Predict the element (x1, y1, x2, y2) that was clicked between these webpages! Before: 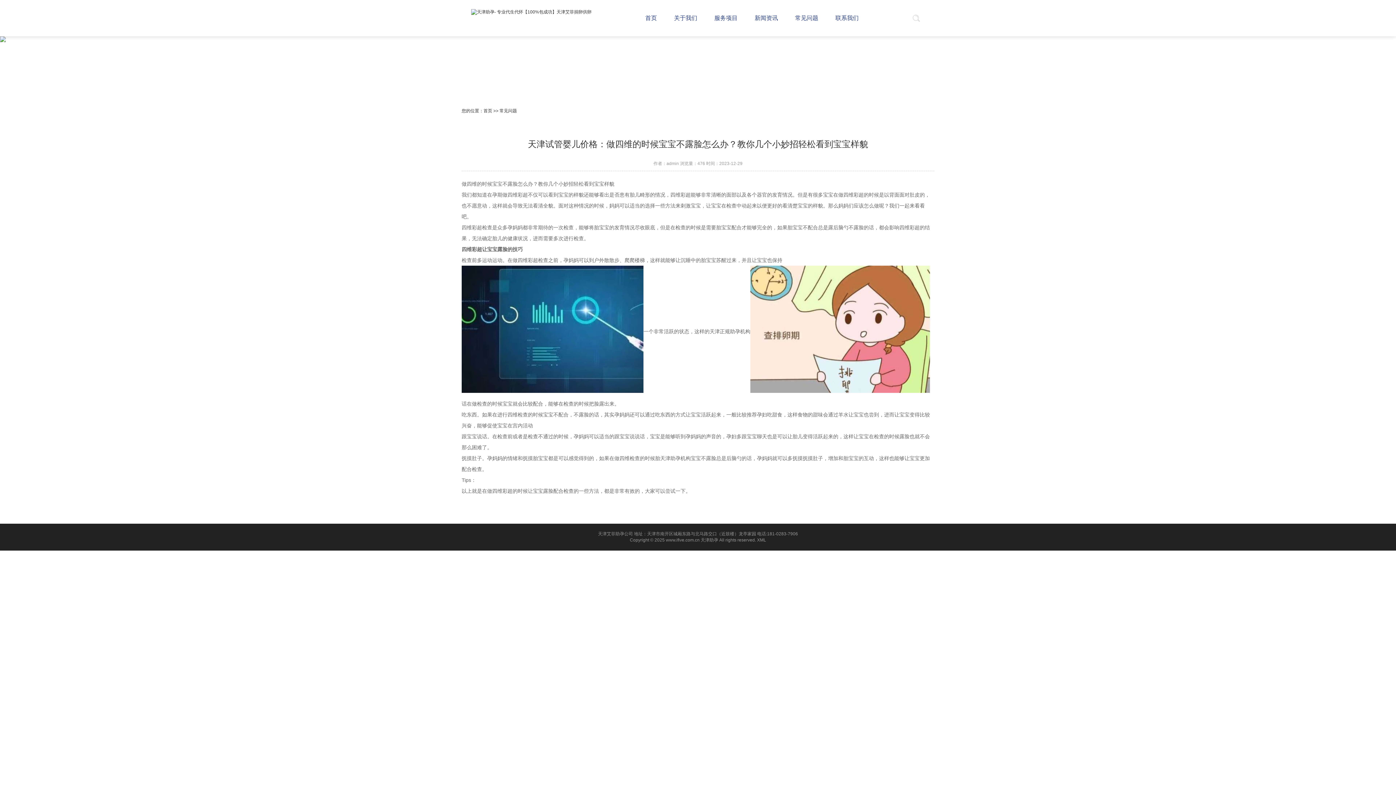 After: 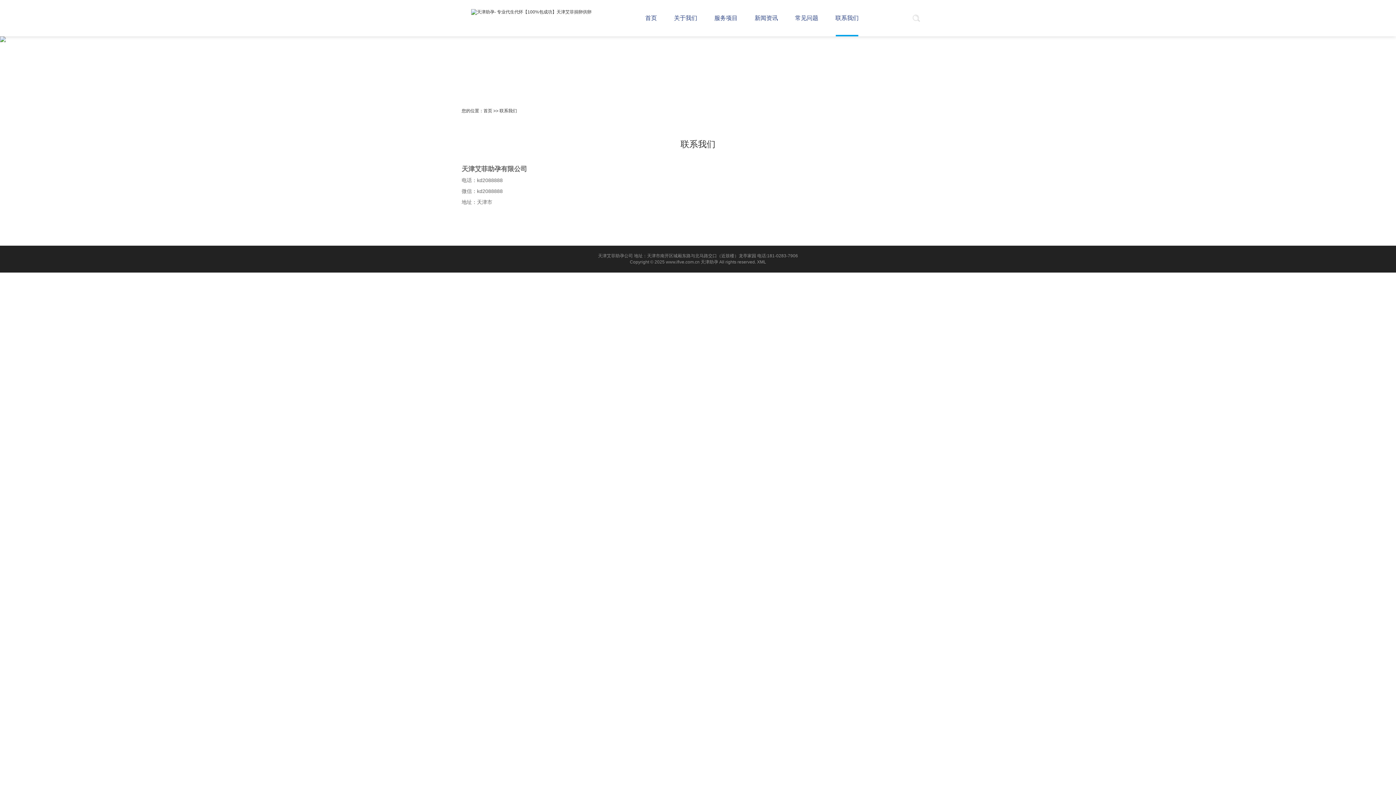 Action: label: 联系我们 bbox: (835, 0, 858, 36)